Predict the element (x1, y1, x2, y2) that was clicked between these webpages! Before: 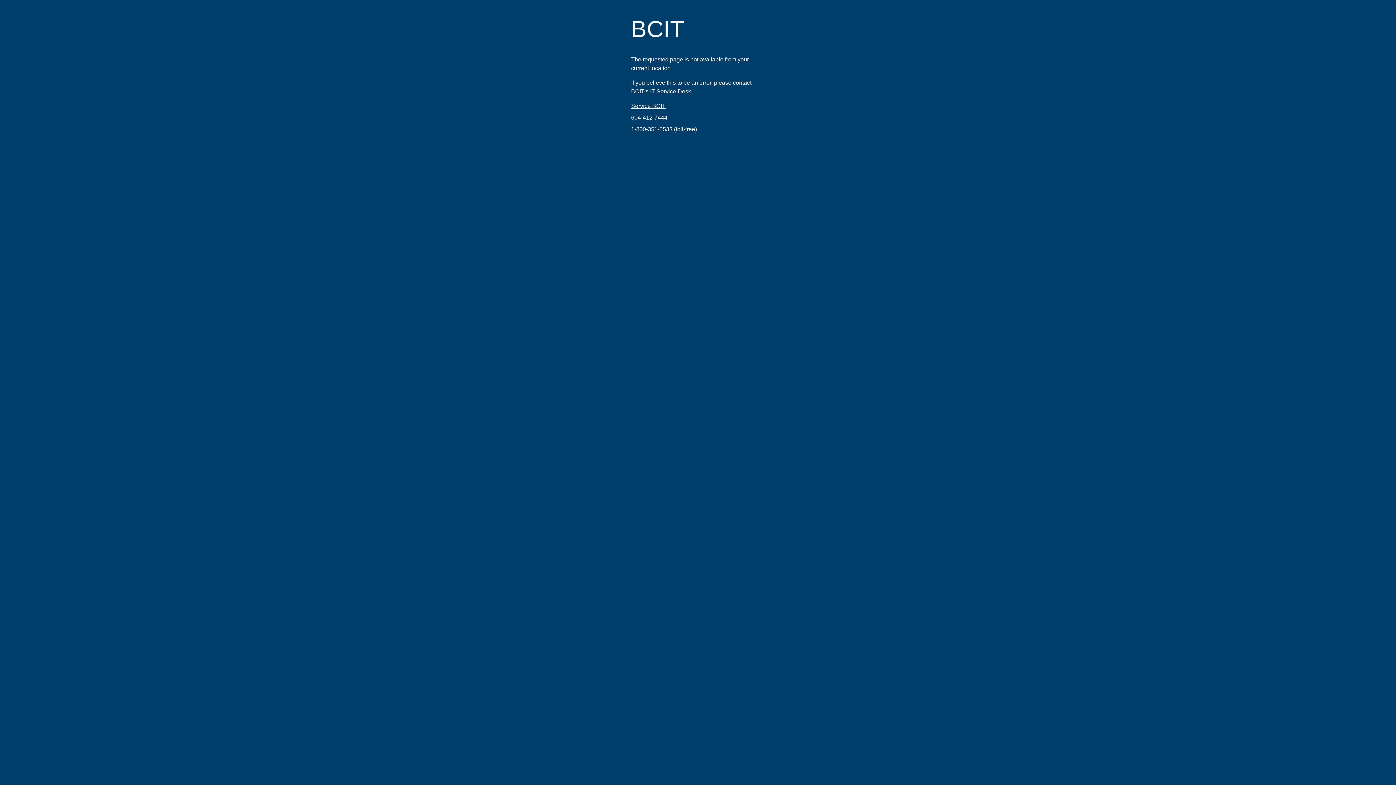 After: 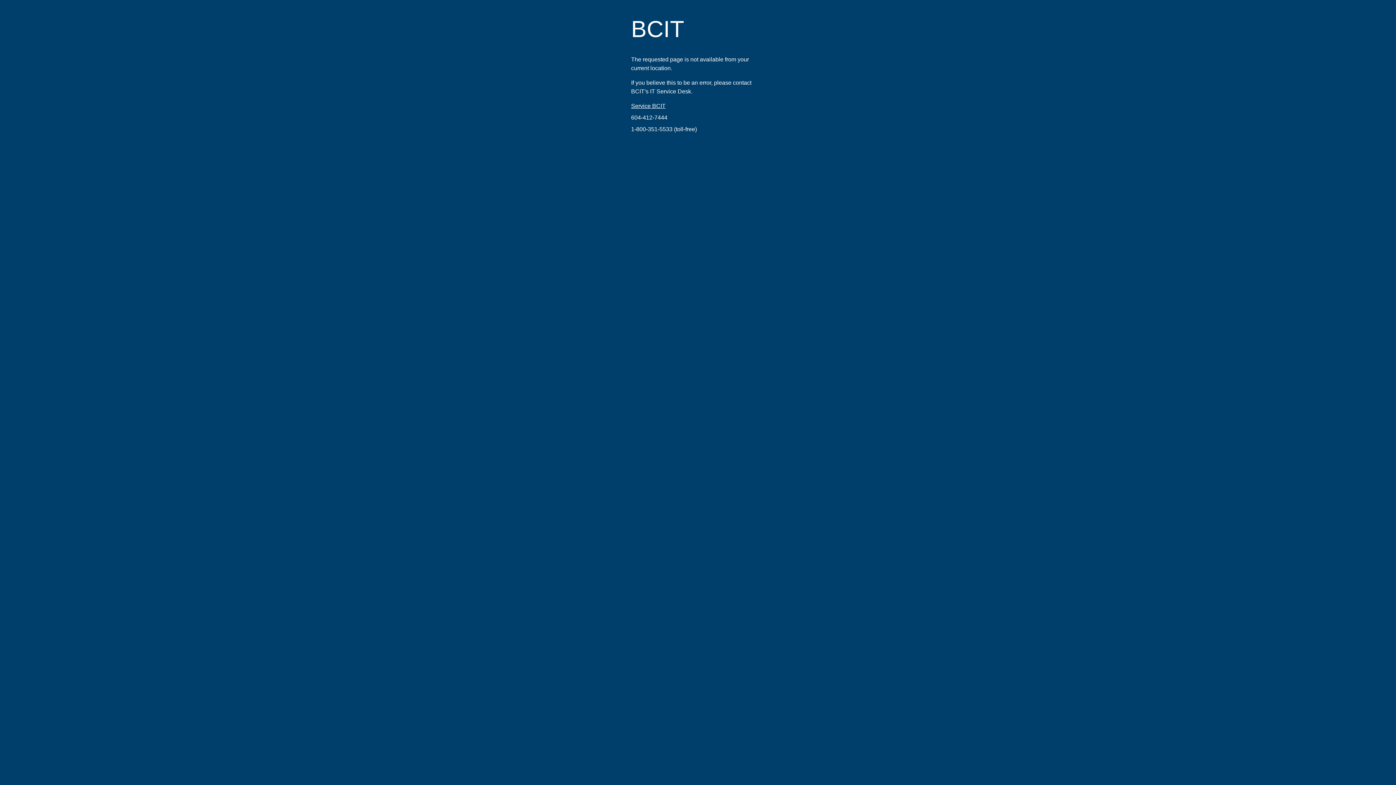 Action: bbox: (631, 114, 667, 120) label: 604-412-7444